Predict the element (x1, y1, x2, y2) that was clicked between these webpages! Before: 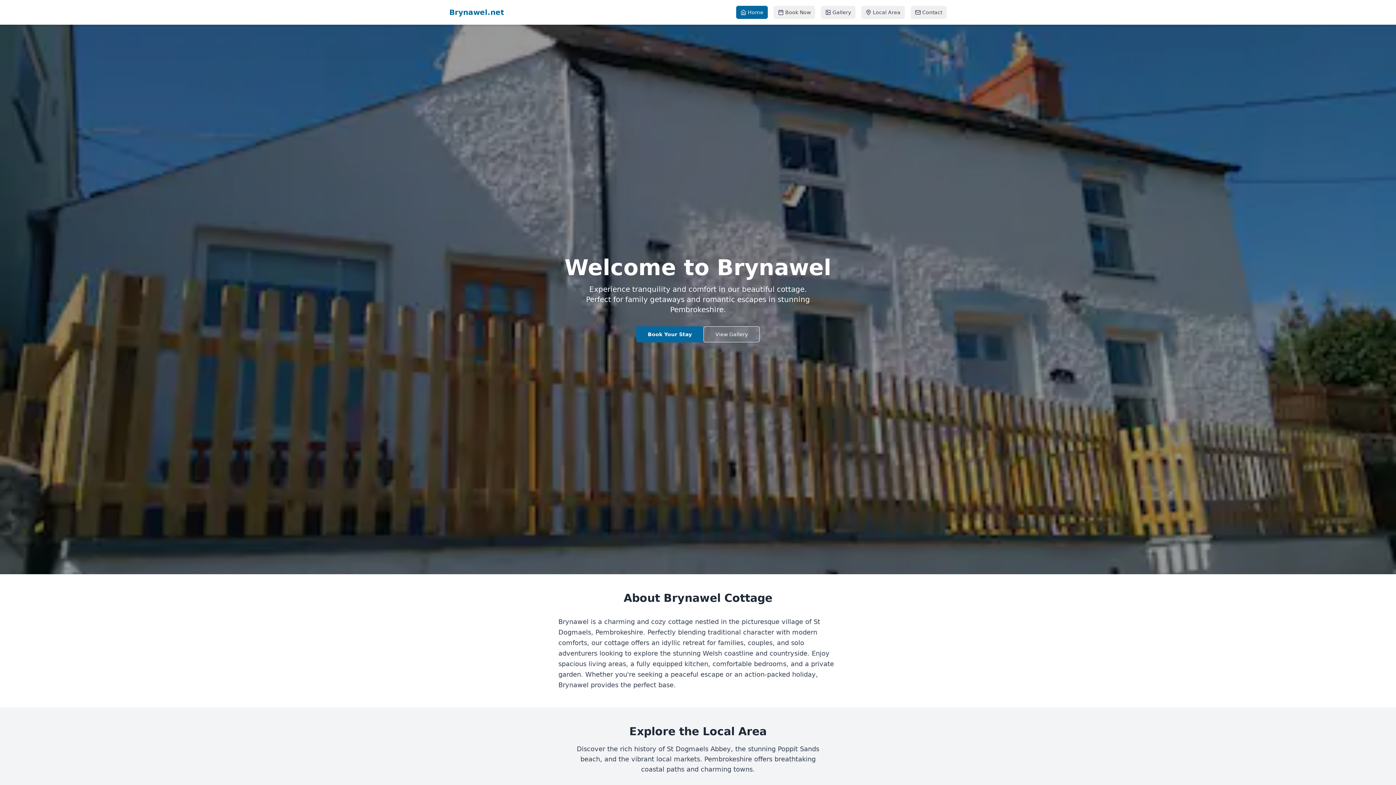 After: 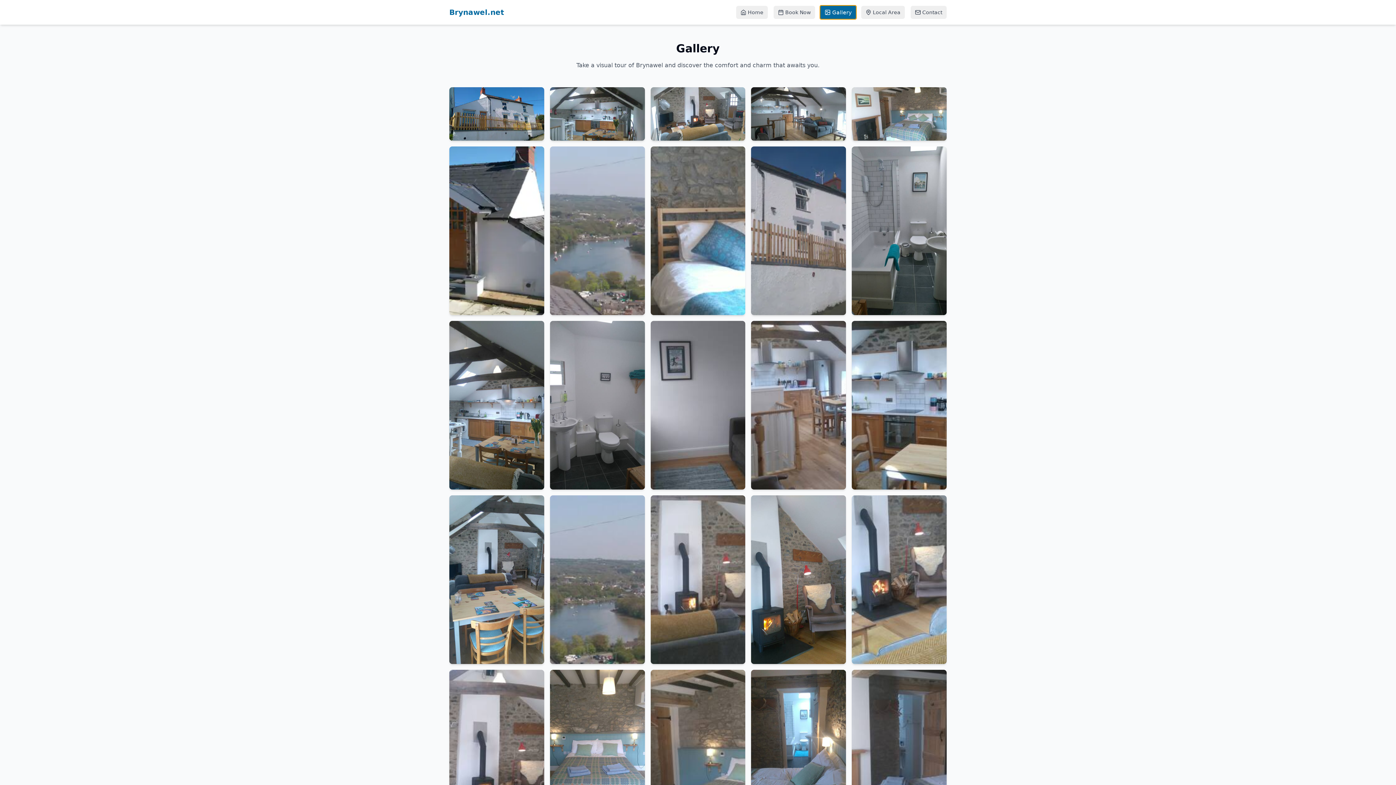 Action: bbox: (821, 5, 855, 18) label: Gallery